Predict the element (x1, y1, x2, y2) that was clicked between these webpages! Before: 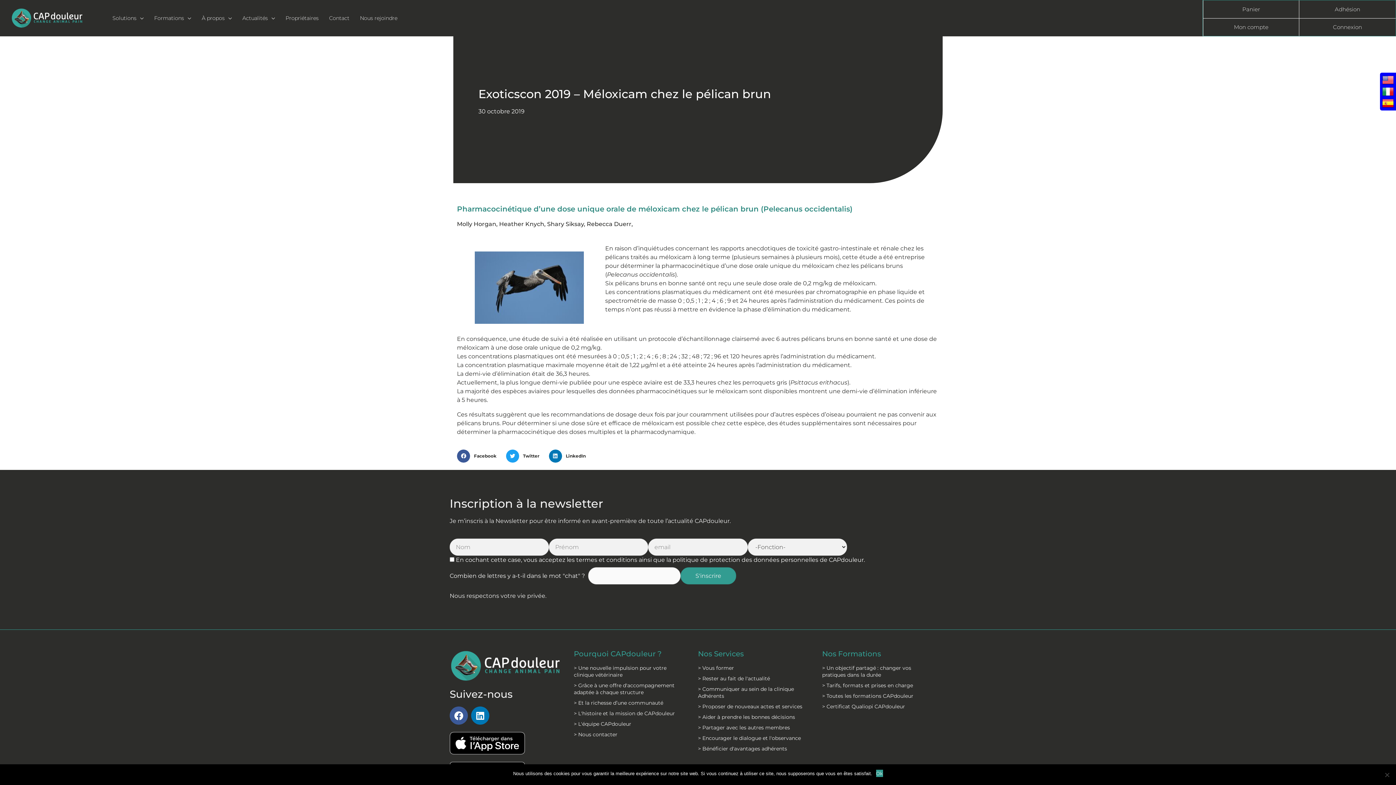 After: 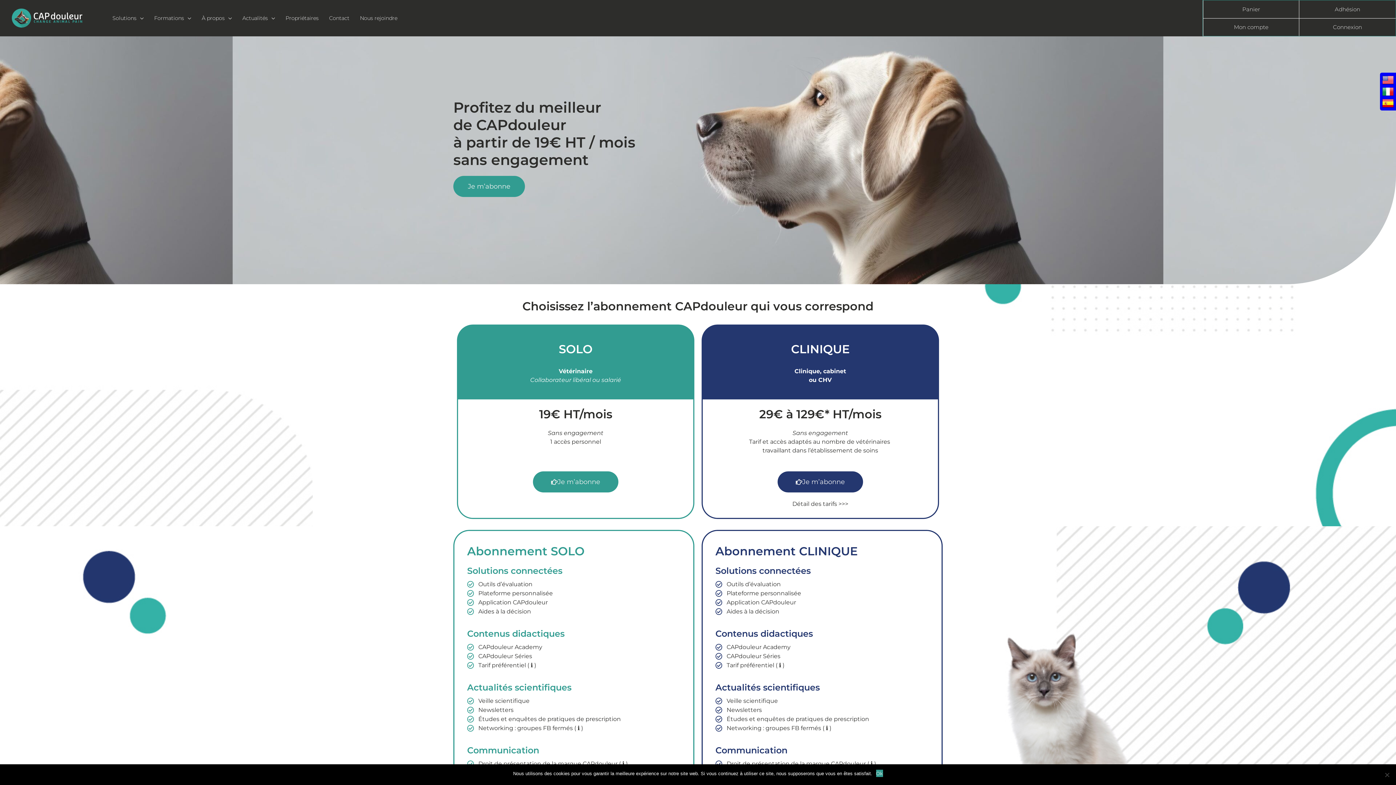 Action: bbox: (354, 0, 402, 36) label: Nous rejoindre